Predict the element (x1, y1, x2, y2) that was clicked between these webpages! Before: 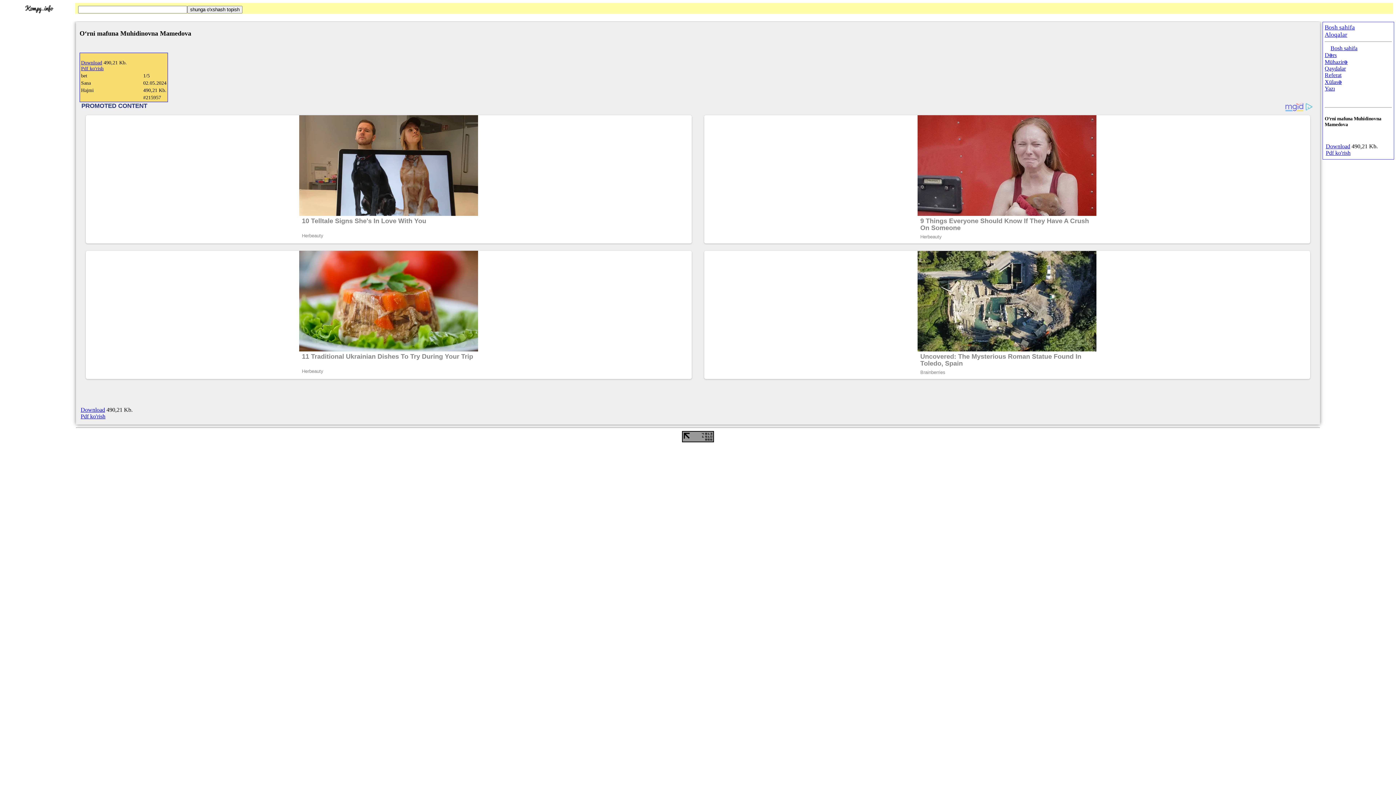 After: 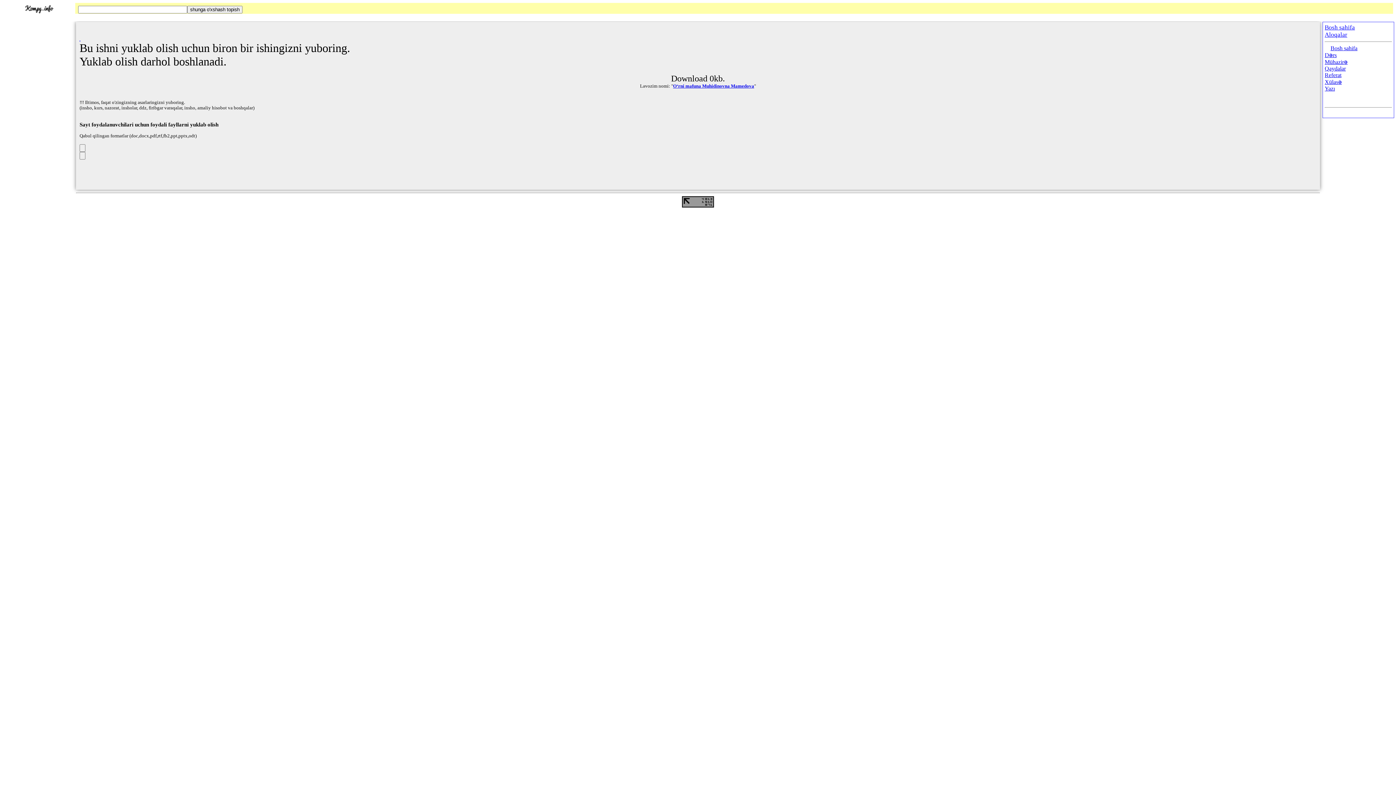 Action: label: Download bbox: (81, 60, 102, 65)